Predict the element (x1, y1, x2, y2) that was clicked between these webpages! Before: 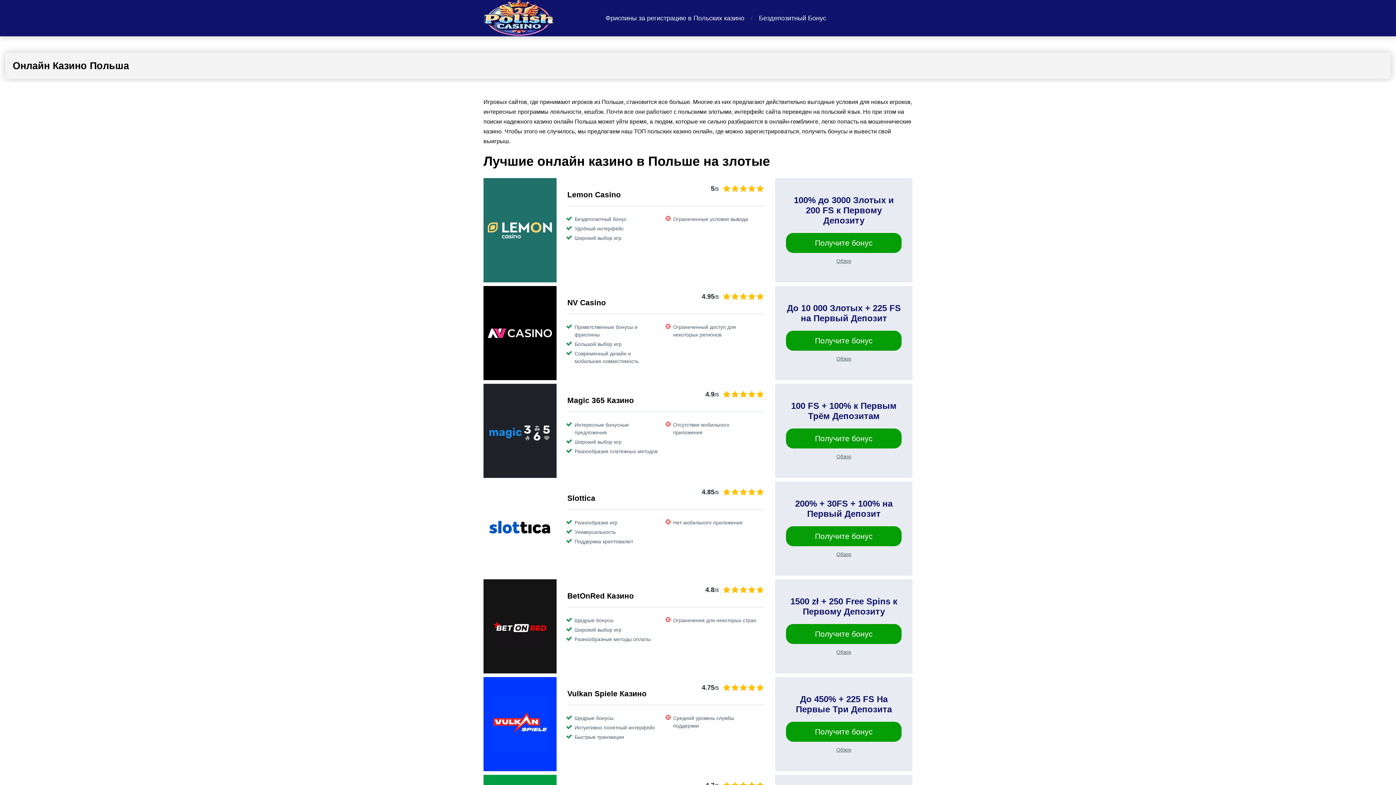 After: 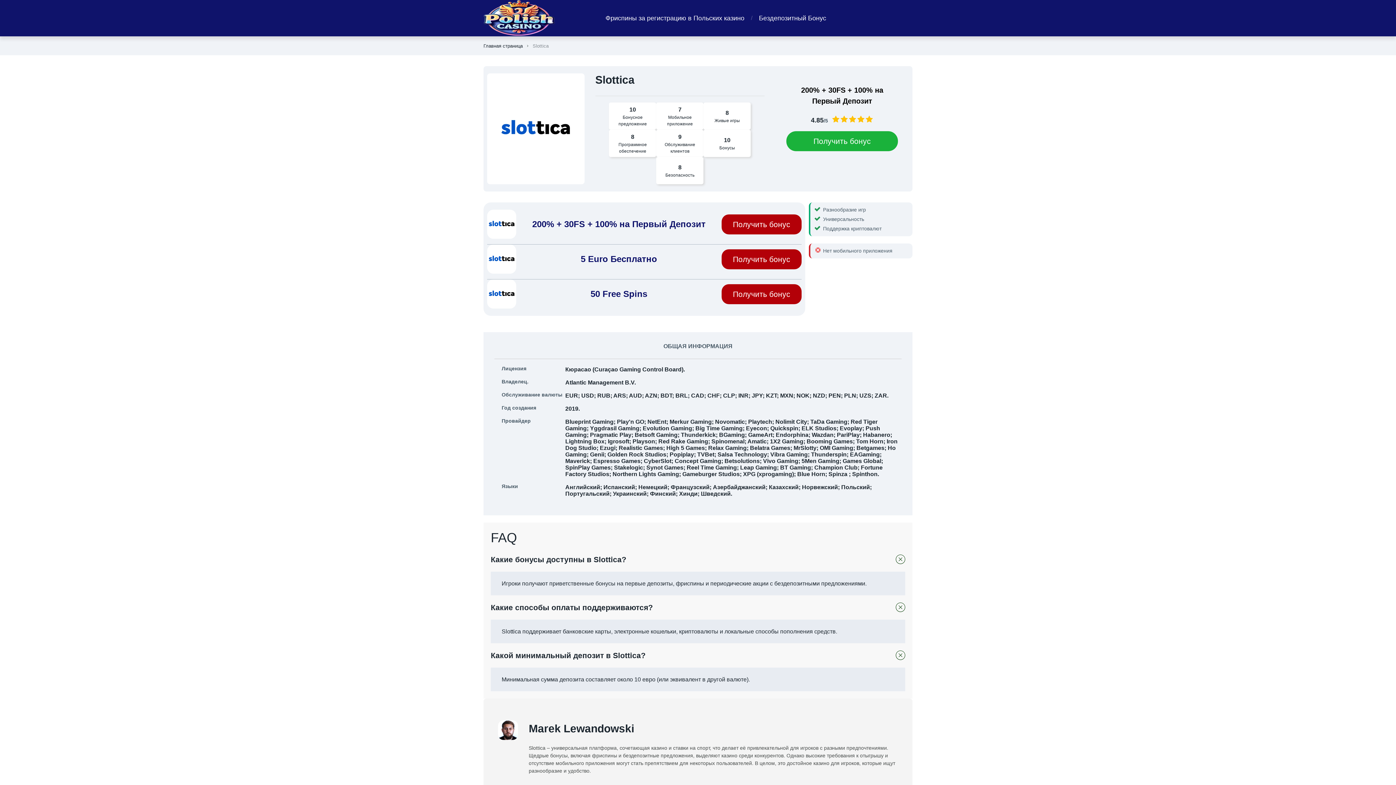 Action: bbox: (836, 551, 851, 557) label: Обзор